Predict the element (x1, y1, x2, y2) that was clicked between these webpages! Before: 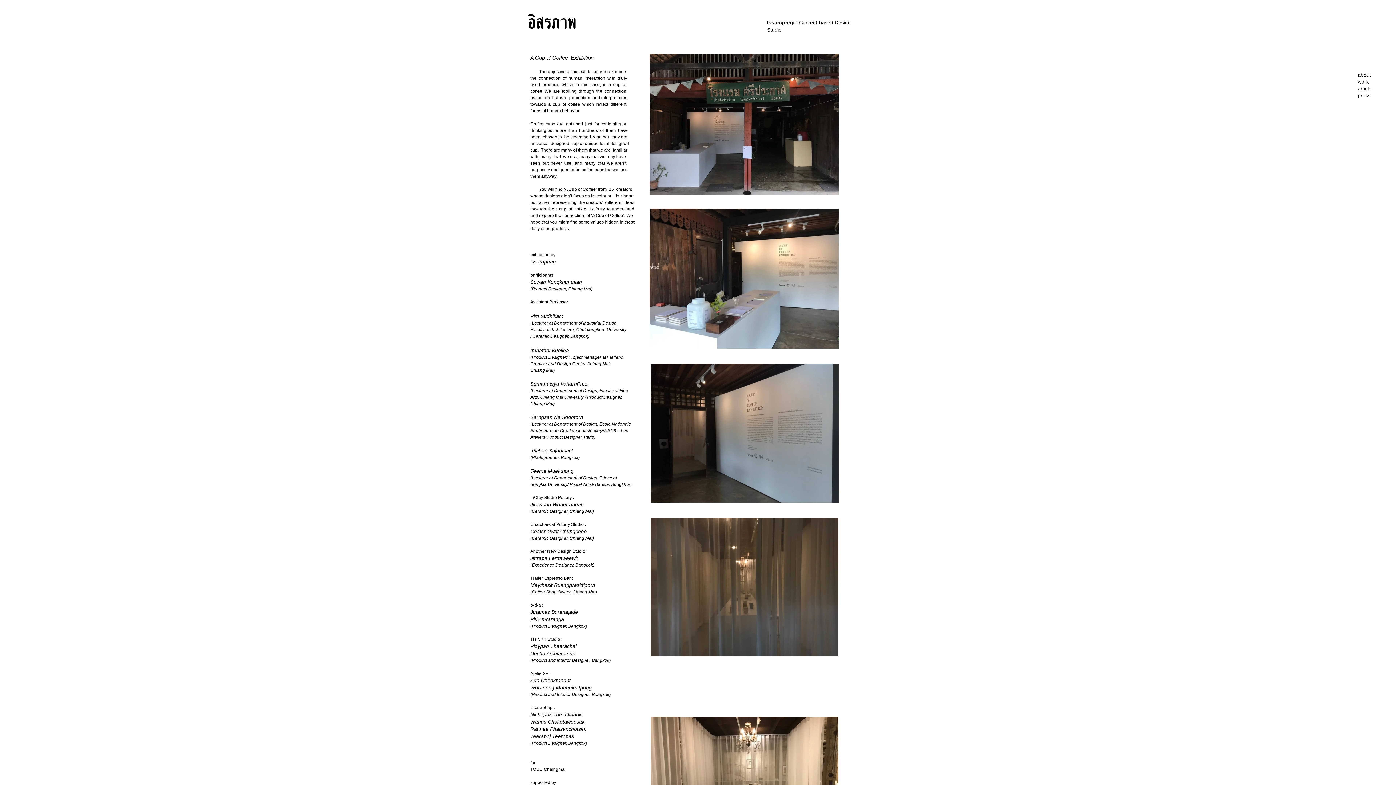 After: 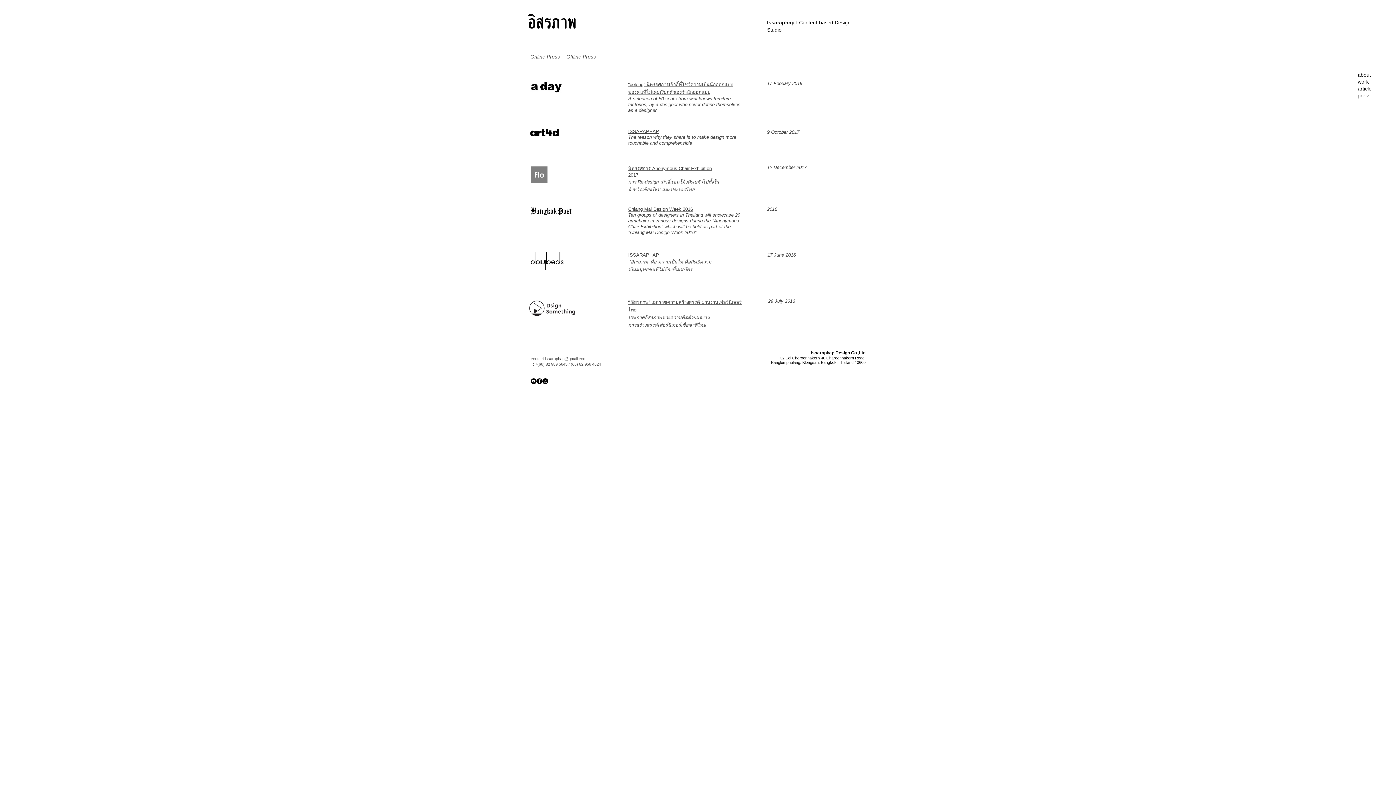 Action: bbox: (1358, 92, 1389, 99) label: press